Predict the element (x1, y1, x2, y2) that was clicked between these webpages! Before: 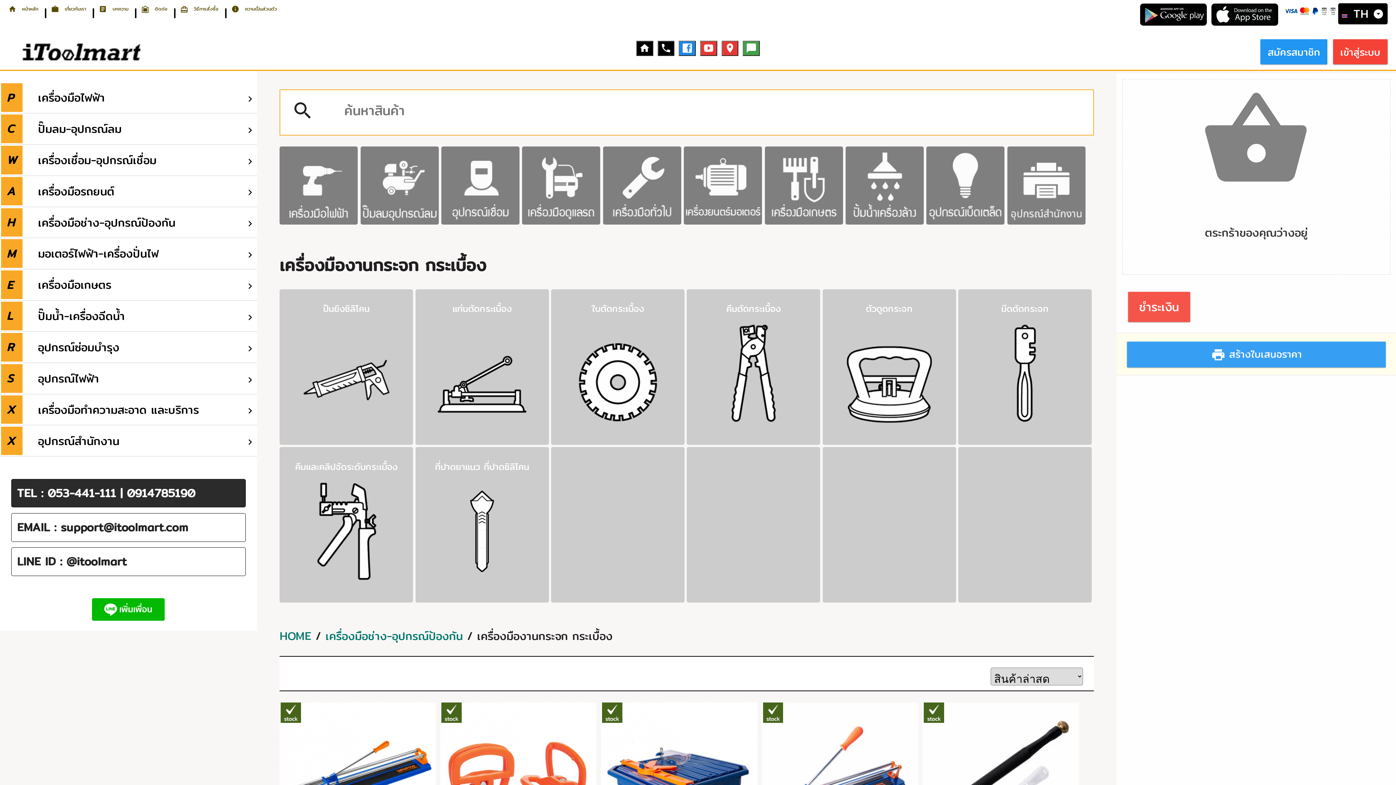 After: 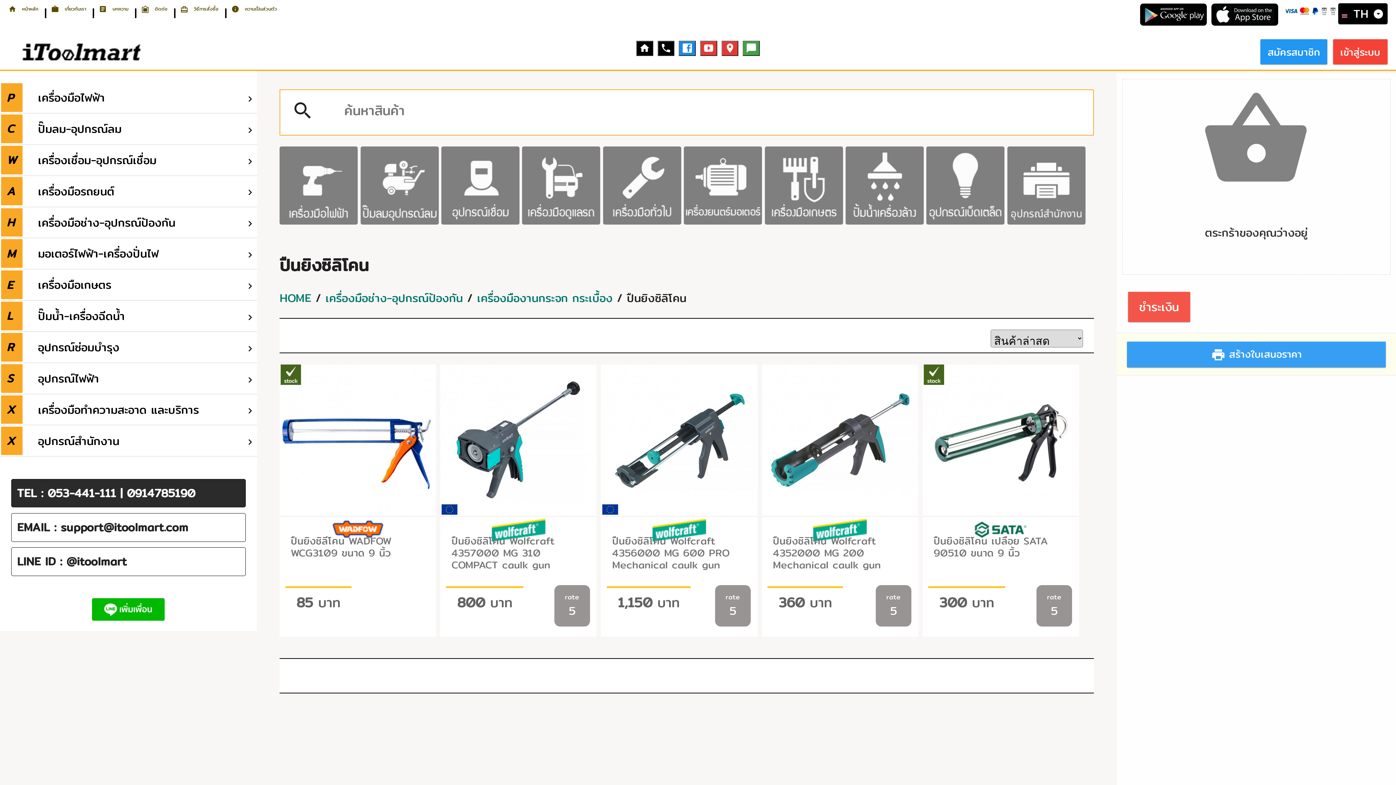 Action: bbox: (323, 301, 369, 315) label: ปืนยิงซิลิโคน